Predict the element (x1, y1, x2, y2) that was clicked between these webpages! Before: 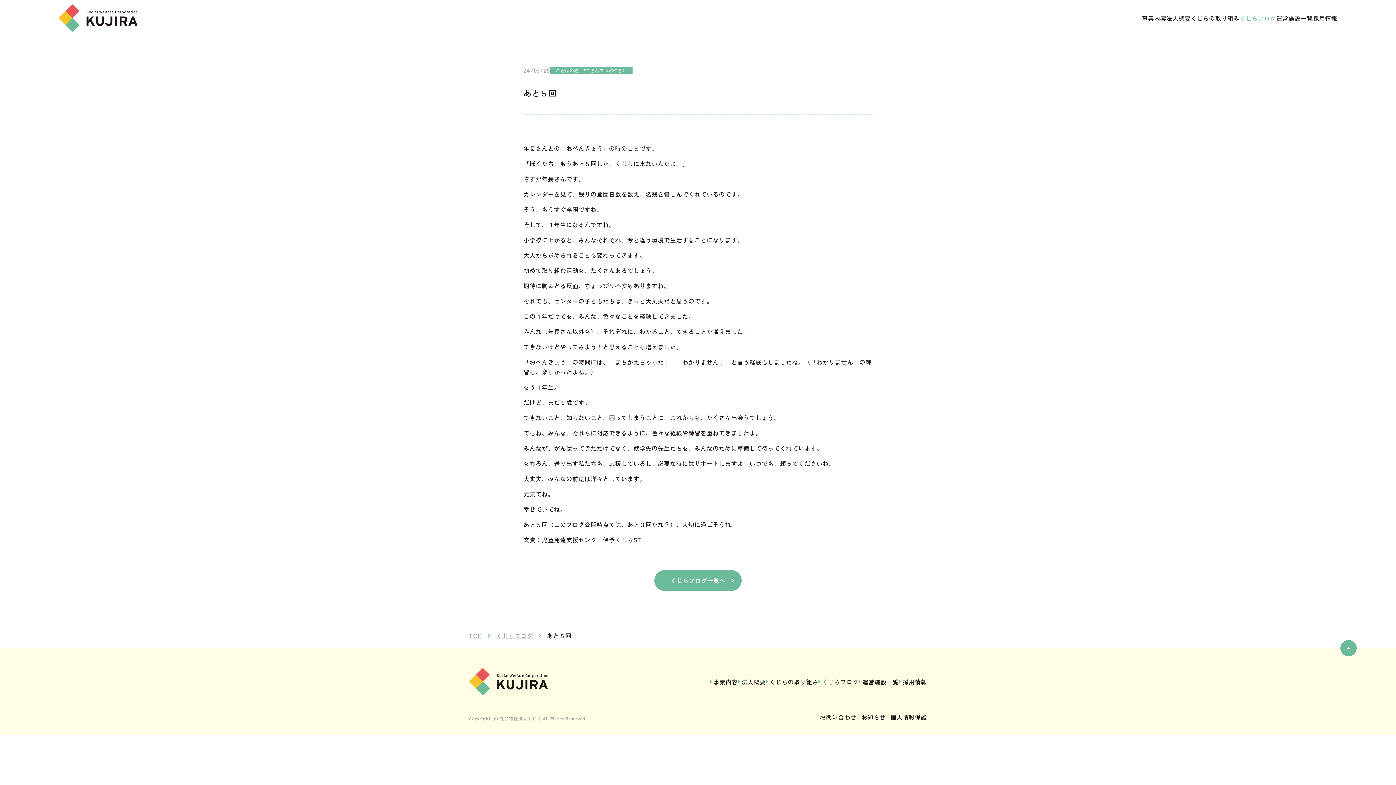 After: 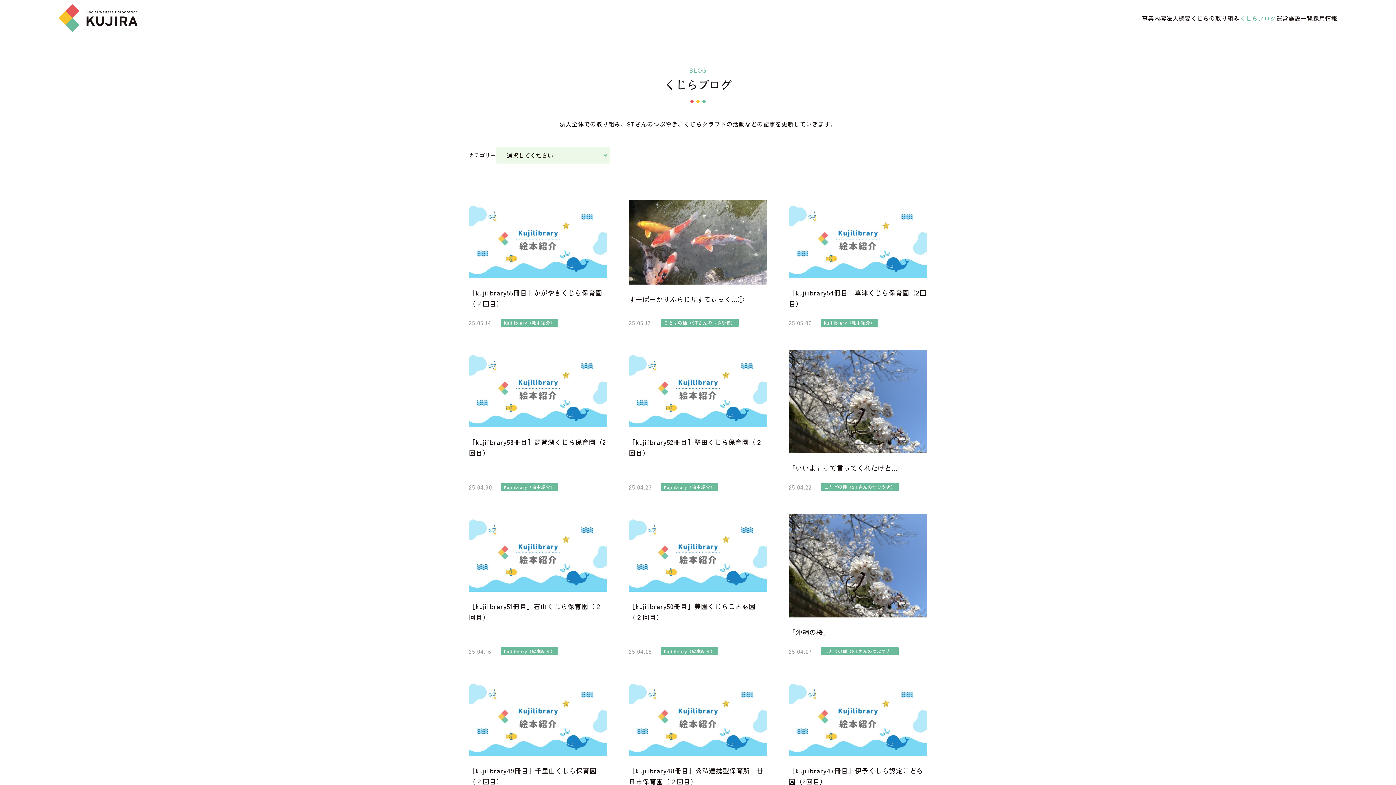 Action: bbox: (1239, 13, 1276, 23) label: くじらブログ